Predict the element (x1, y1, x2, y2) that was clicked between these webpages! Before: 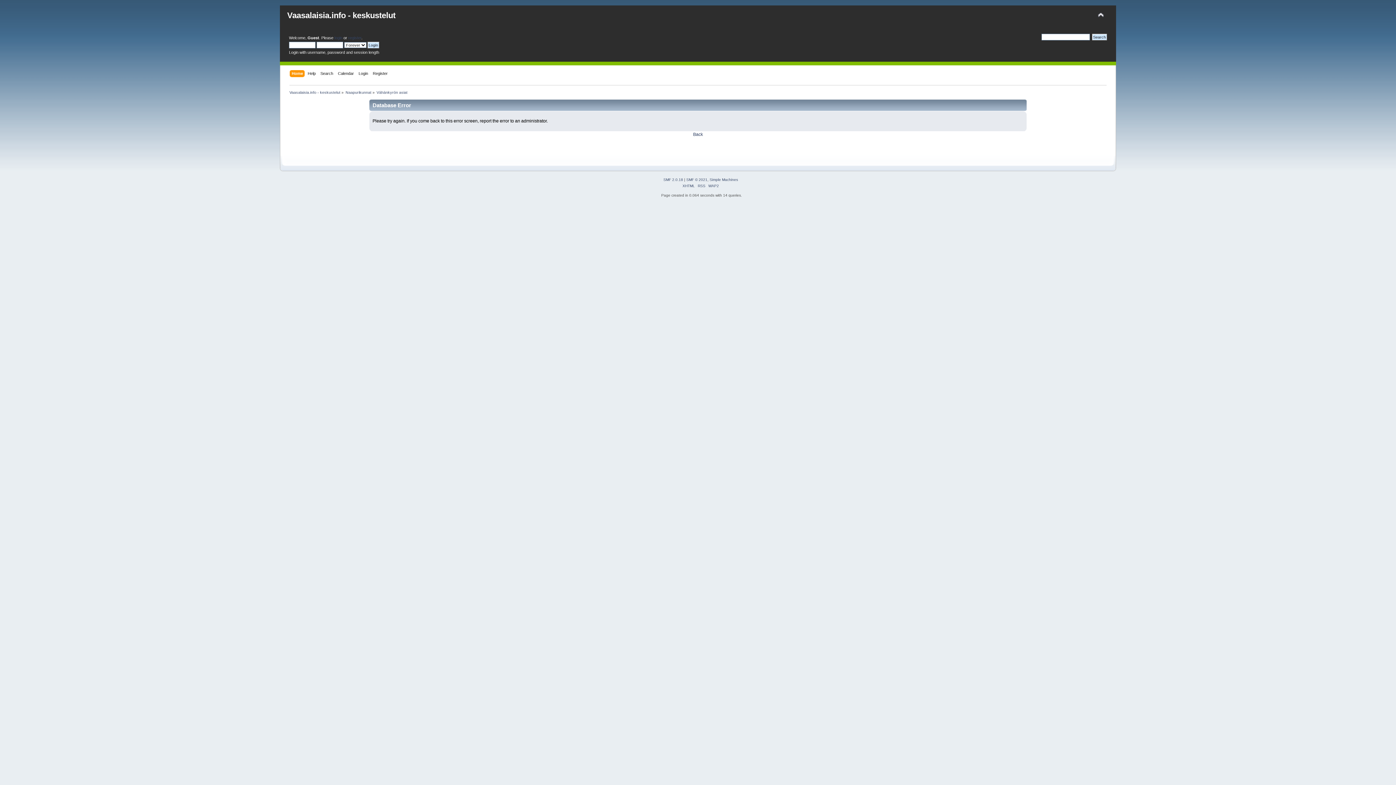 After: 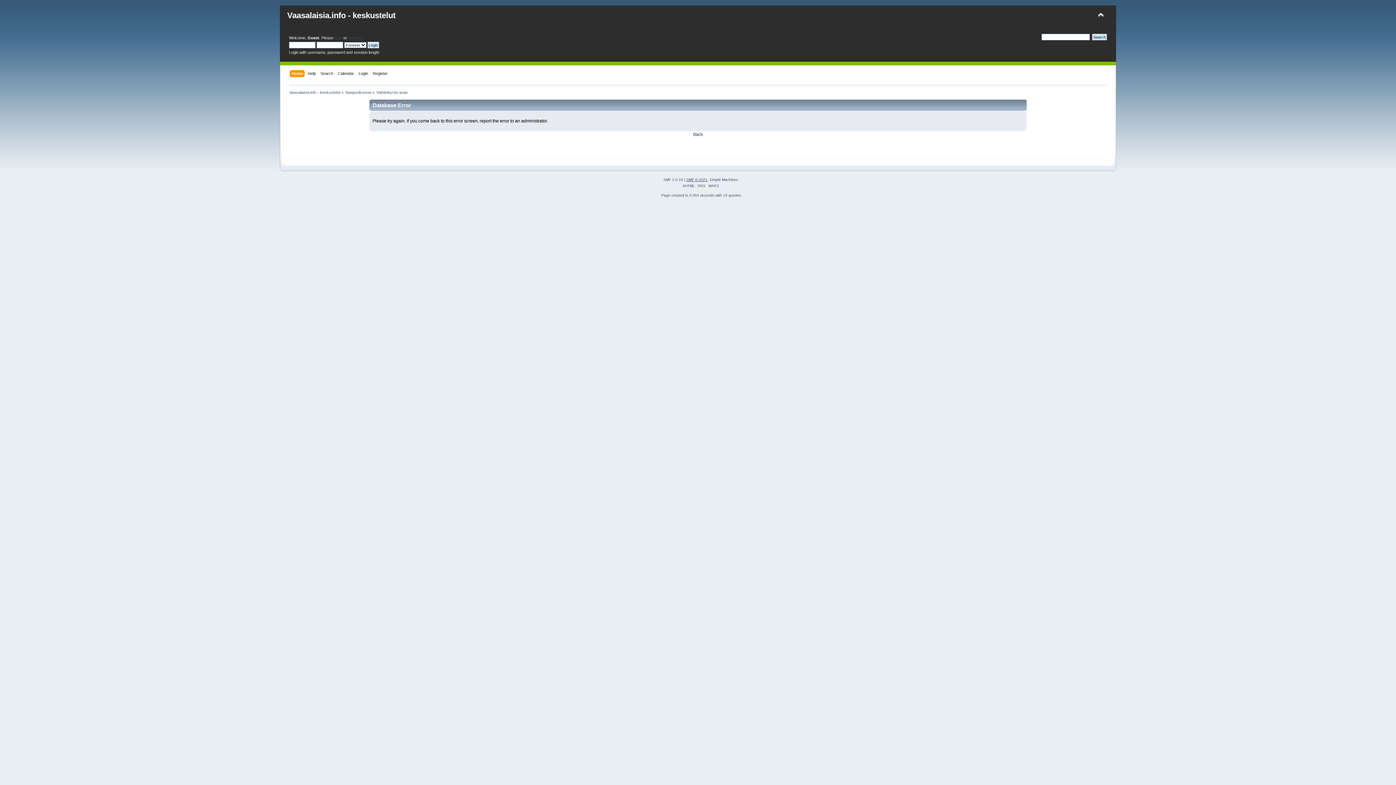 Action: label: SMF © 2021 bbox: (686, 177, 707, 181)